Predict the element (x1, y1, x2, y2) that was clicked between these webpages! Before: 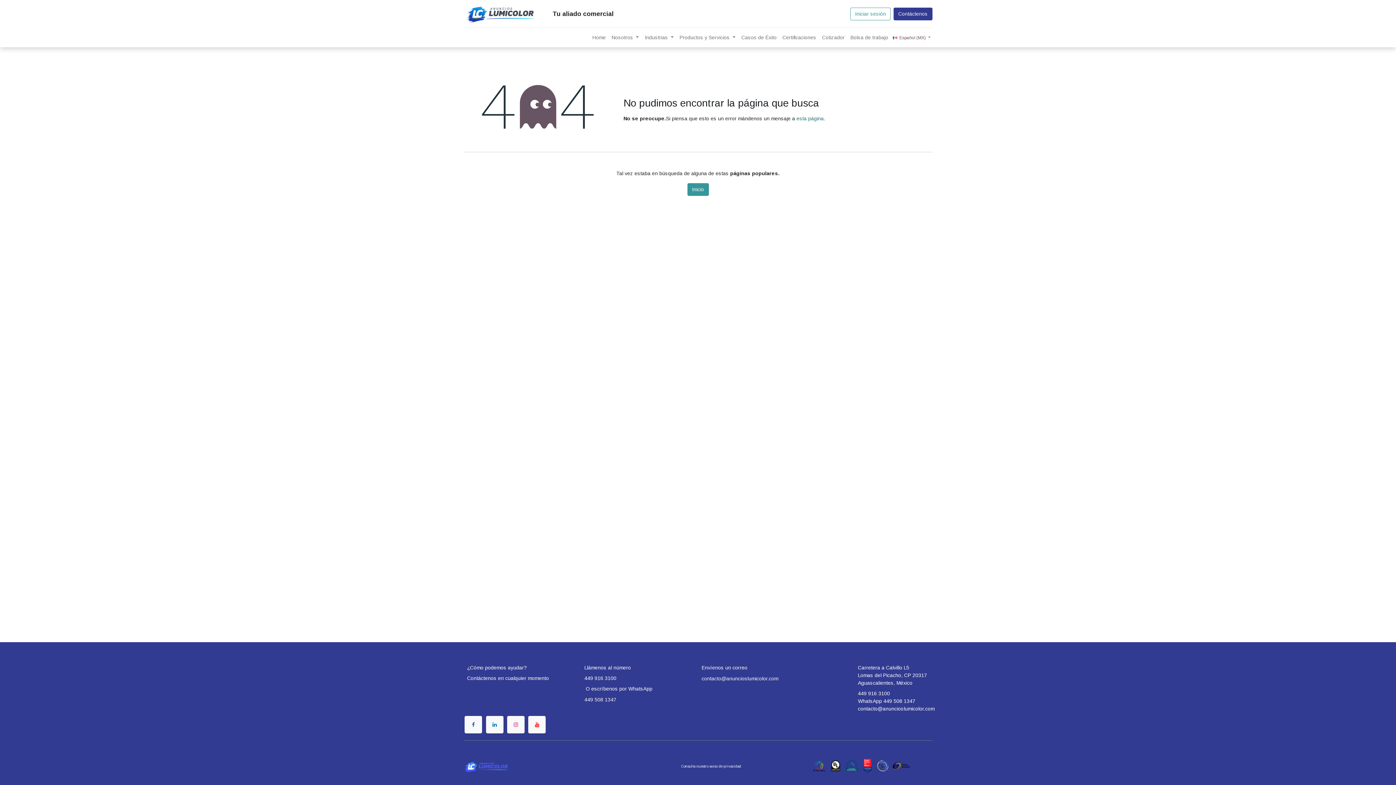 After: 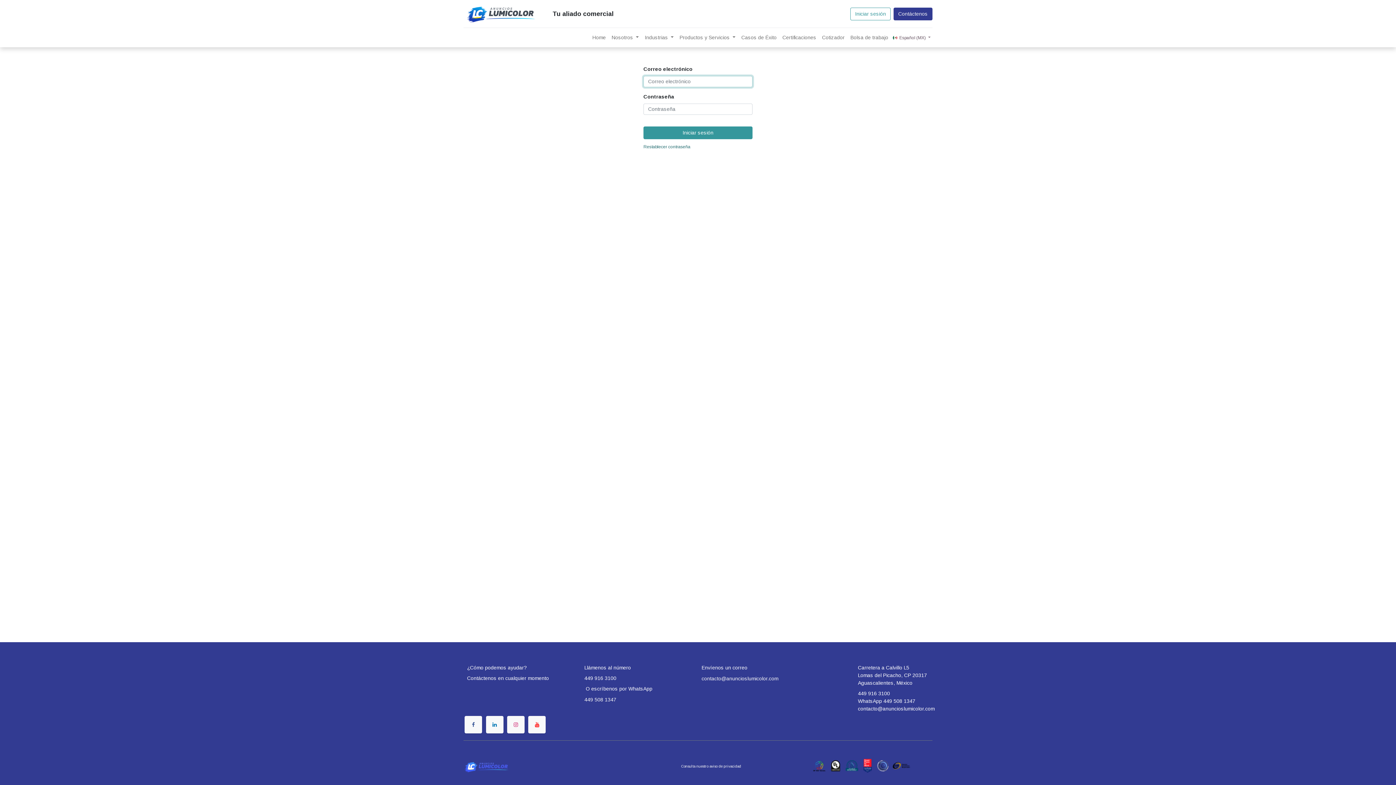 Action: bbox: (850, 7, 890, 20) label: Iniciar sesión